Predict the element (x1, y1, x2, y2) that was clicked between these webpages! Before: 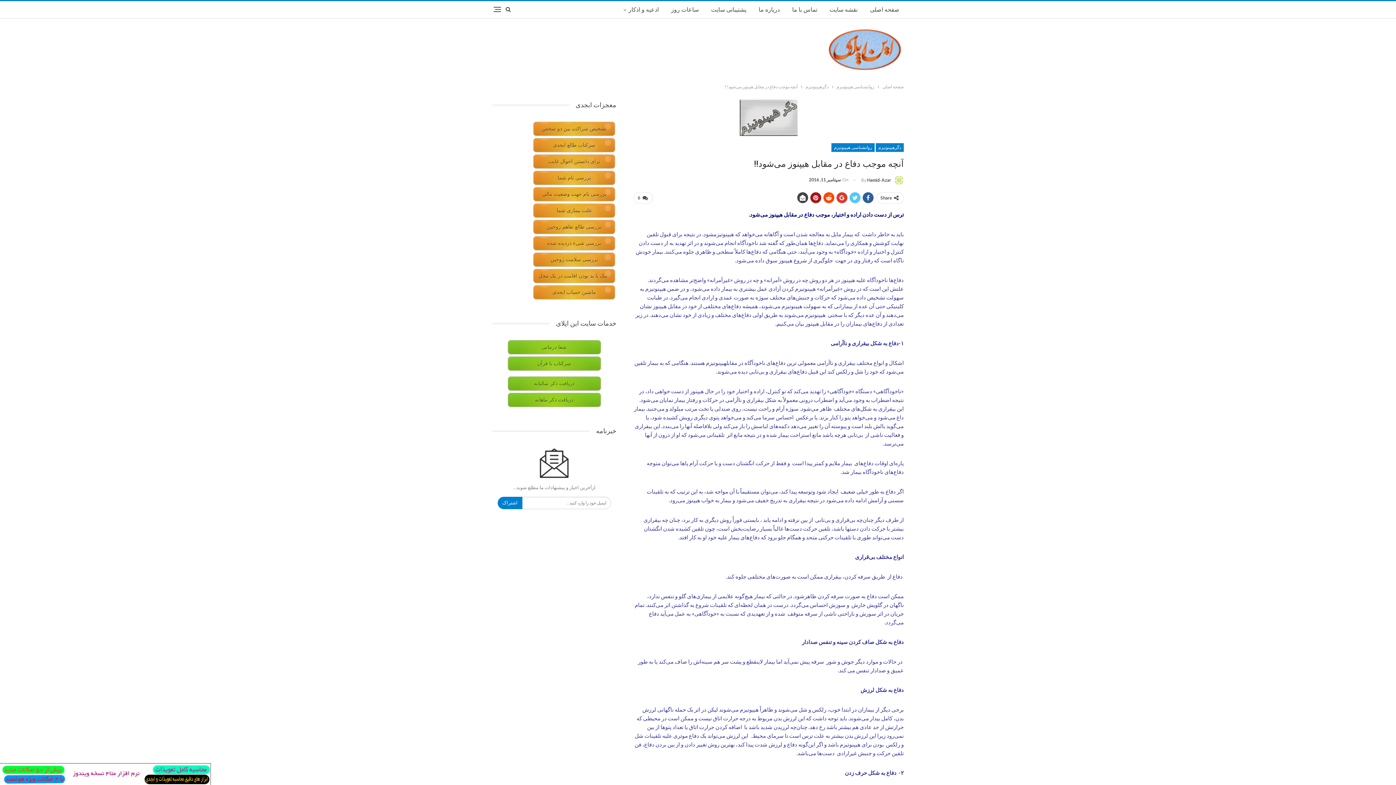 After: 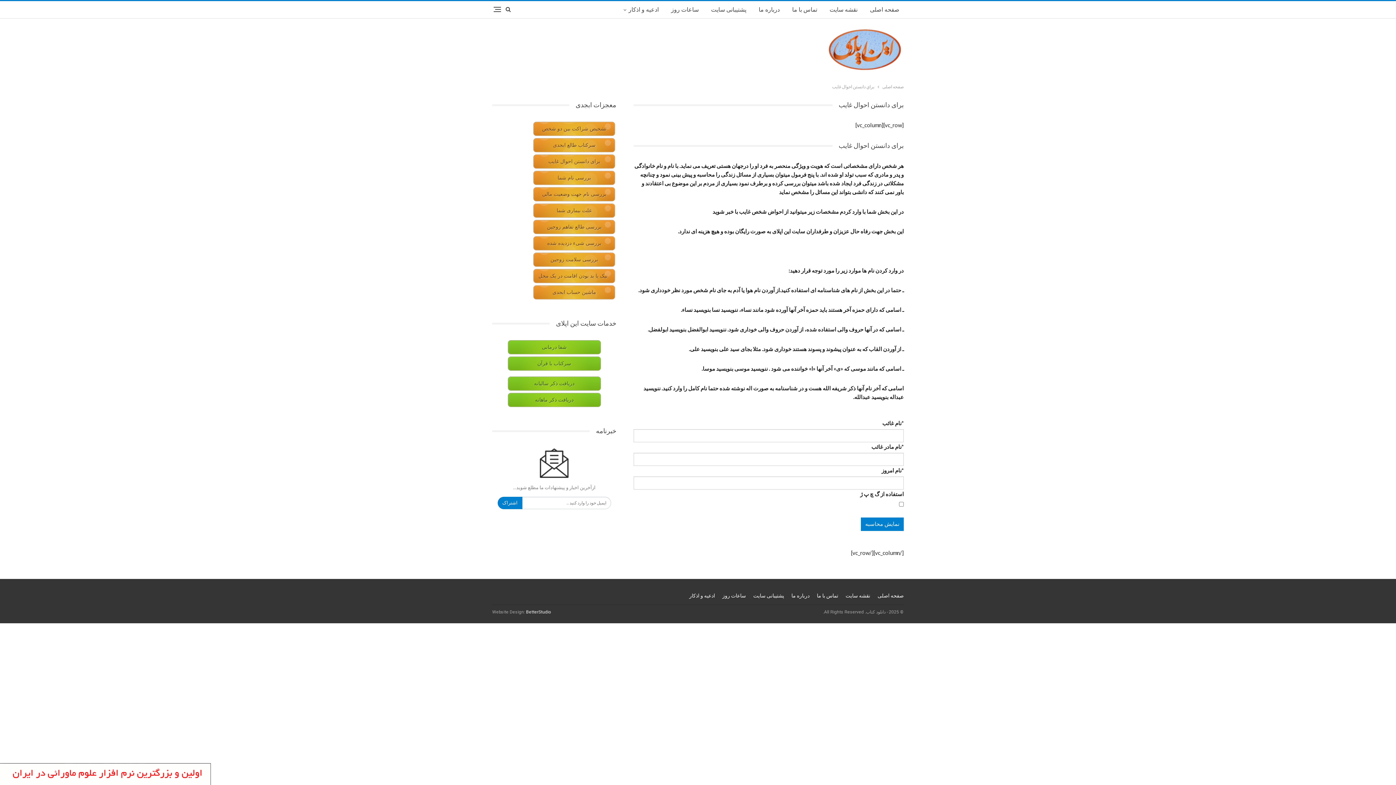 Action: label: برای دانستن احوال غایب bbox: (533, 154, 615, 168)